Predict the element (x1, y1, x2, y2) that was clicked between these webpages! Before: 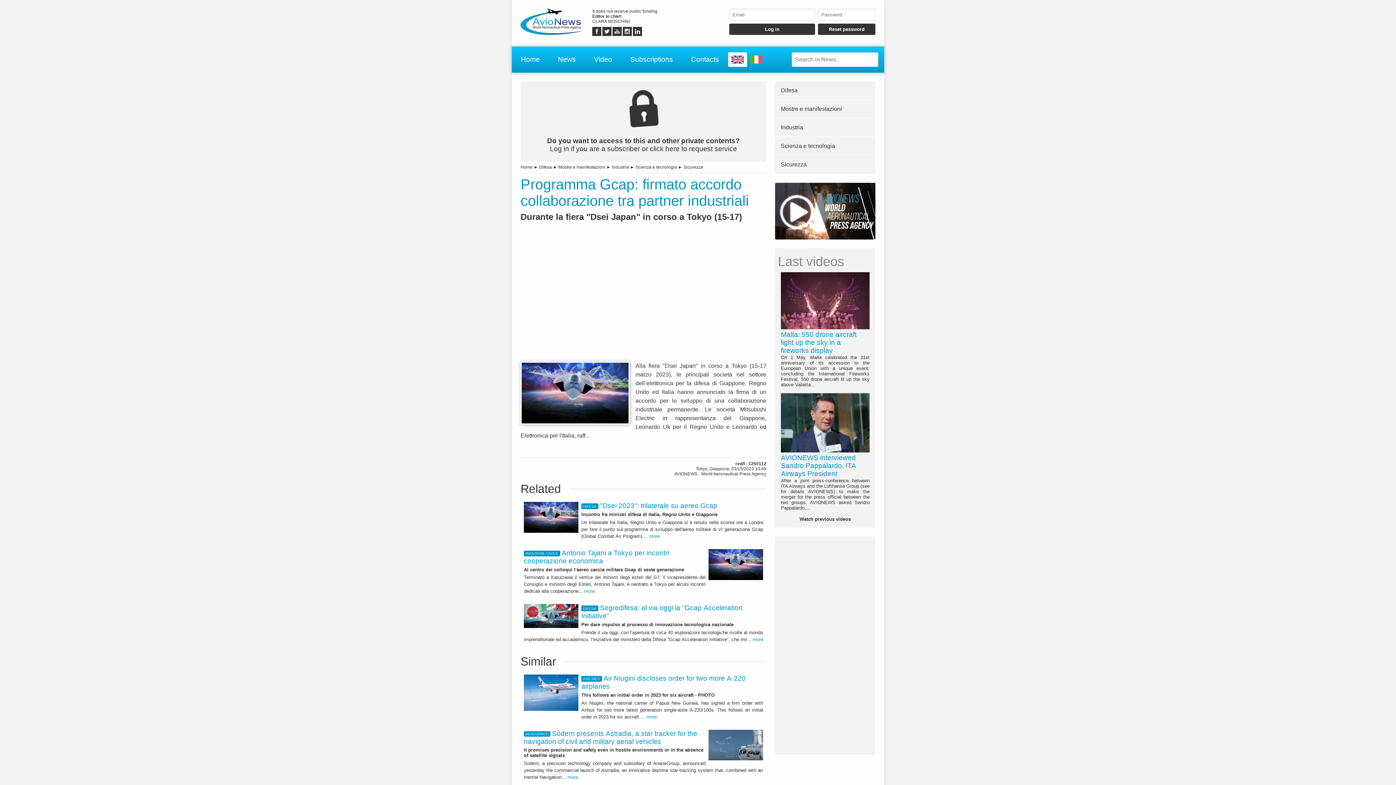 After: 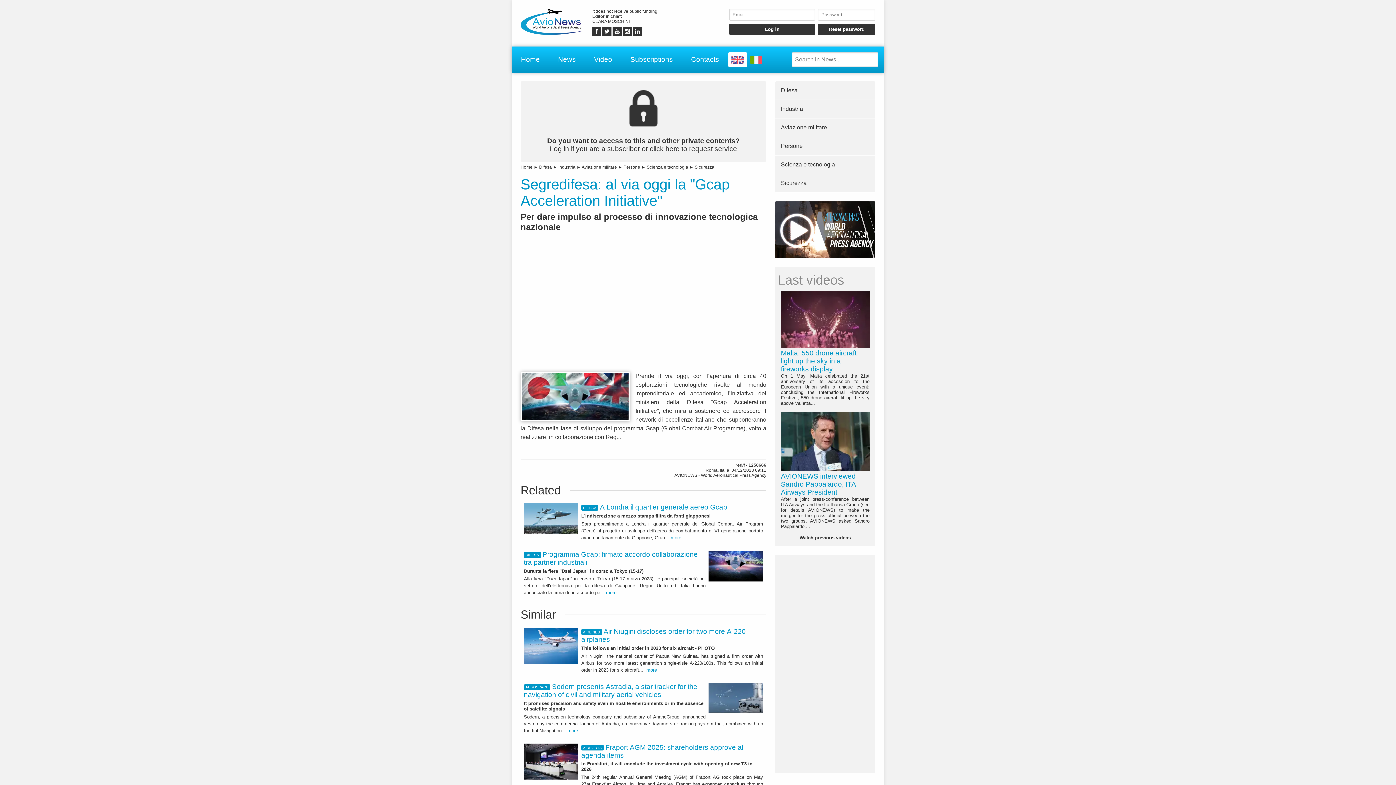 Action: label: DIFESASegredifesa: al via oggi la "Gcap Acceleration Initiative"
Per dare impulso al processo di innovazione tecnologica nazionale

Prende il via oggi, con l’apertura di circa 40 esplorazioni tecnologiche rivolte al mondo imprenditoriale ed accademico, l’iniziativa del ministero della Difesa “Gcap Acceleration Initiative”, che mir... more bbox: (520, 601, 766, 649)